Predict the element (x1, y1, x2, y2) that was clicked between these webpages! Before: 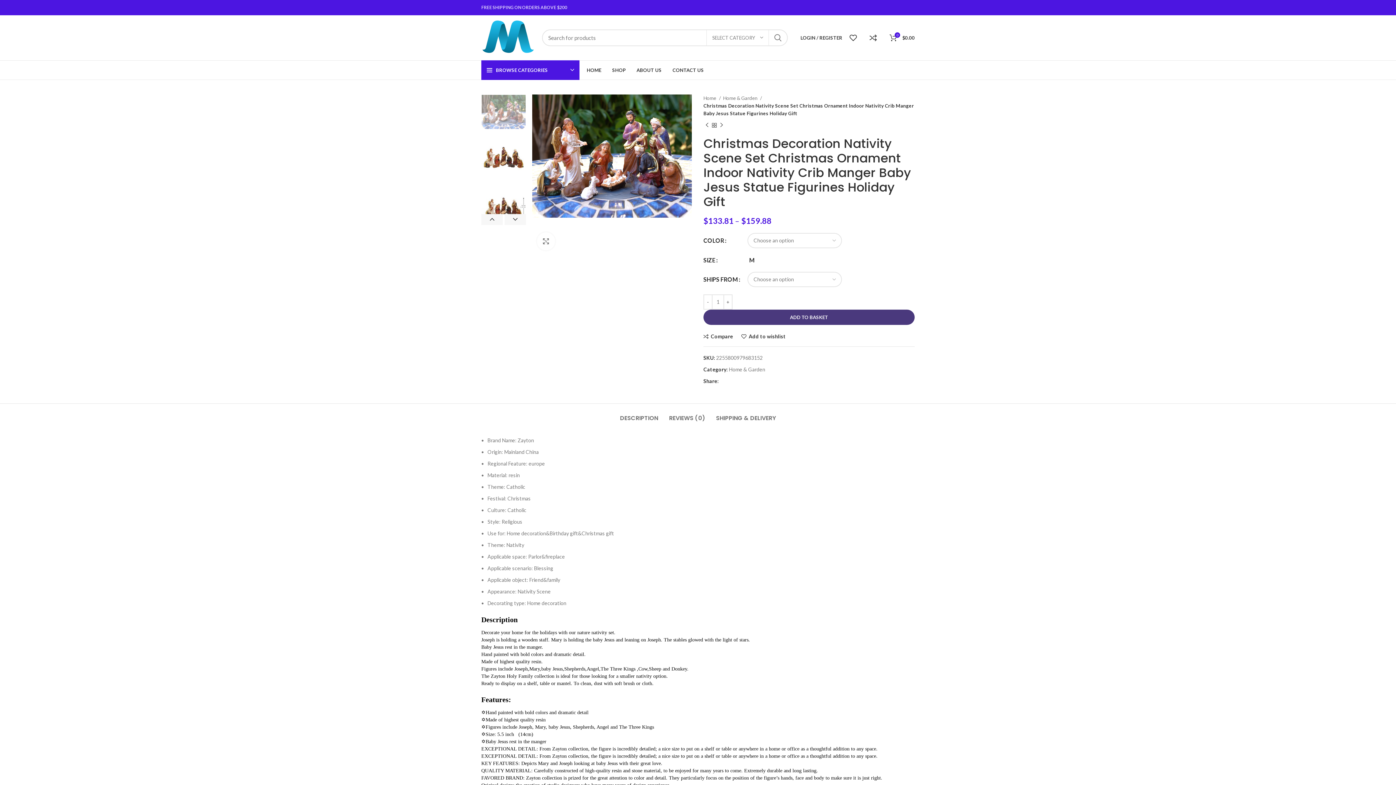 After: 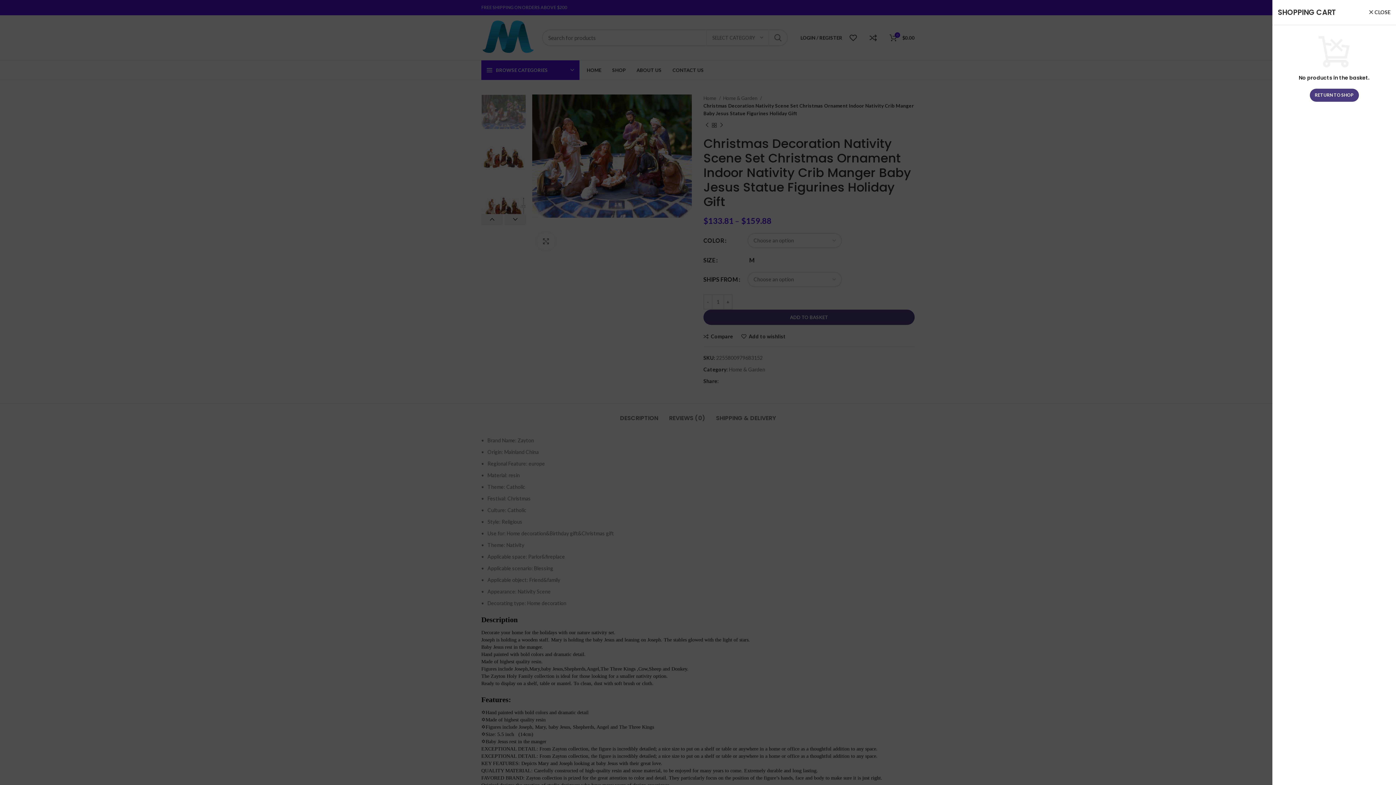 Action: bbox: (886, 30, 918, 45) label: 0
$0.00